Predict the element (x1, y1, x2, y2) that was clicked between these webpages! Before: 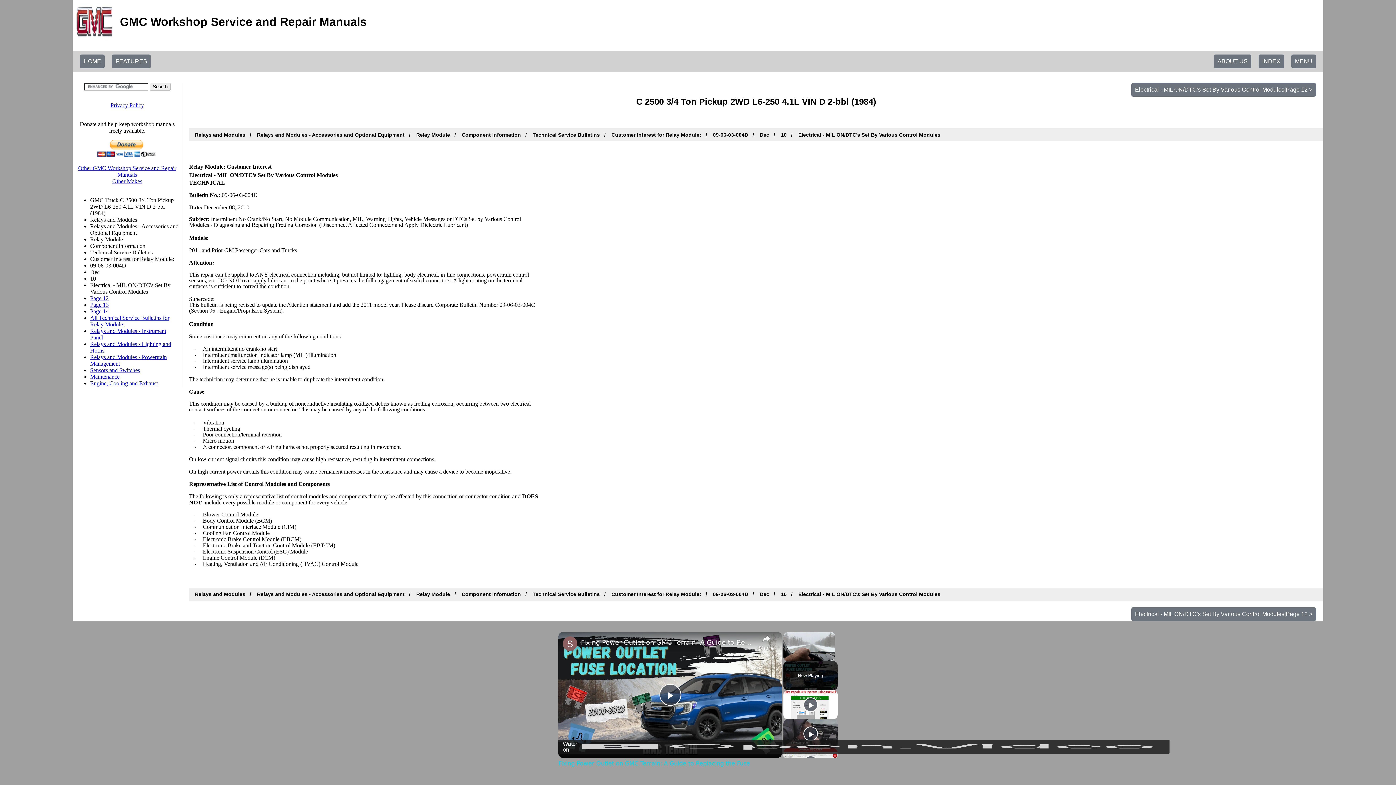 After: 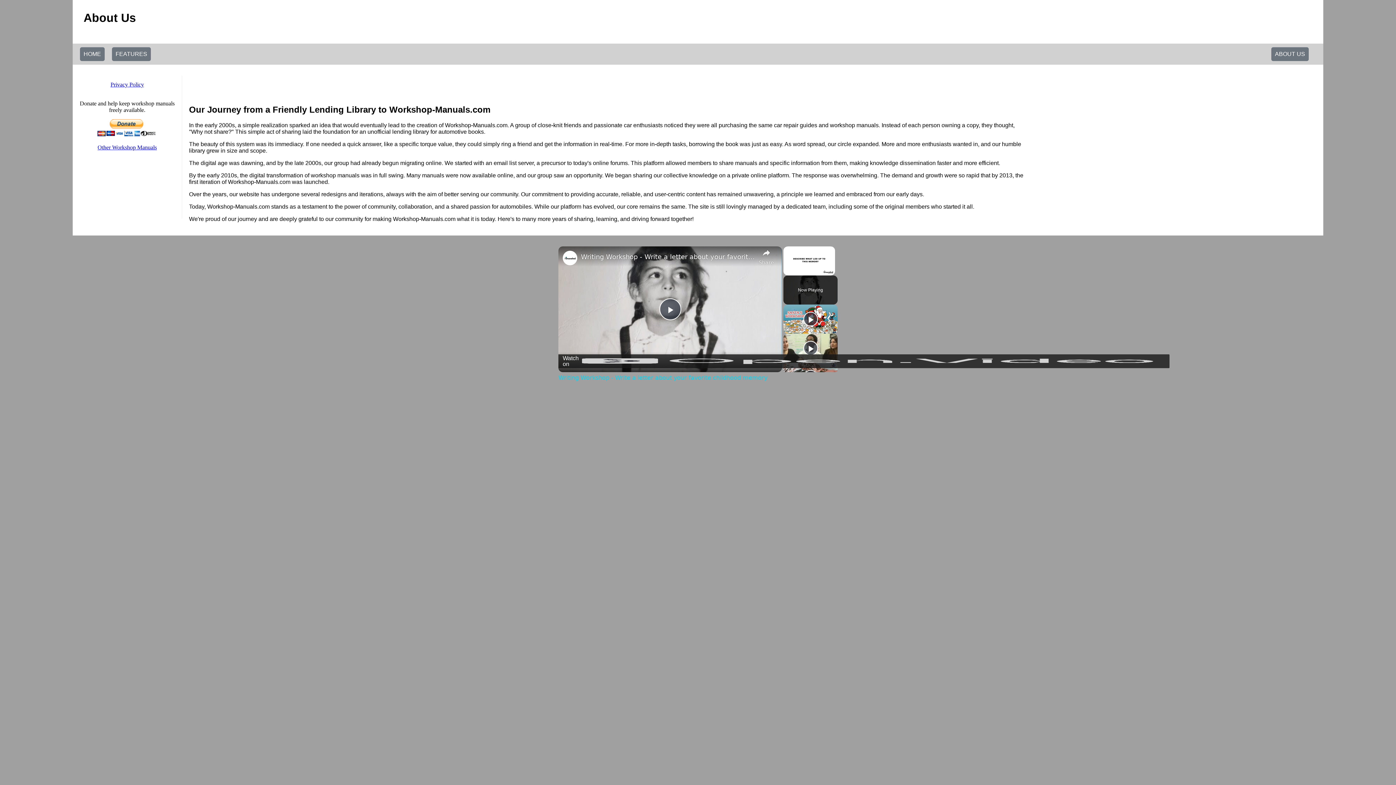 Action: label: ABOUT US bbox: (1214, 54, 1251, 68)